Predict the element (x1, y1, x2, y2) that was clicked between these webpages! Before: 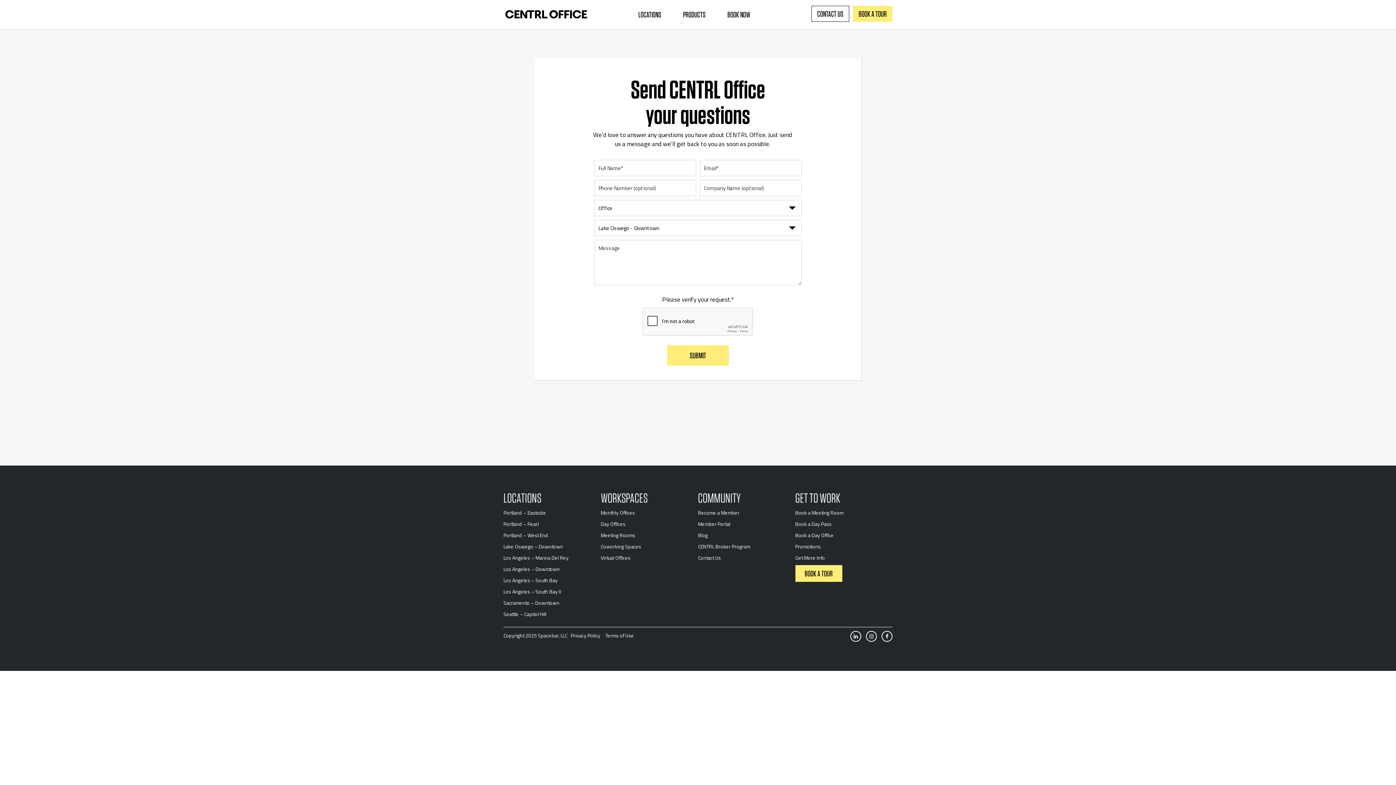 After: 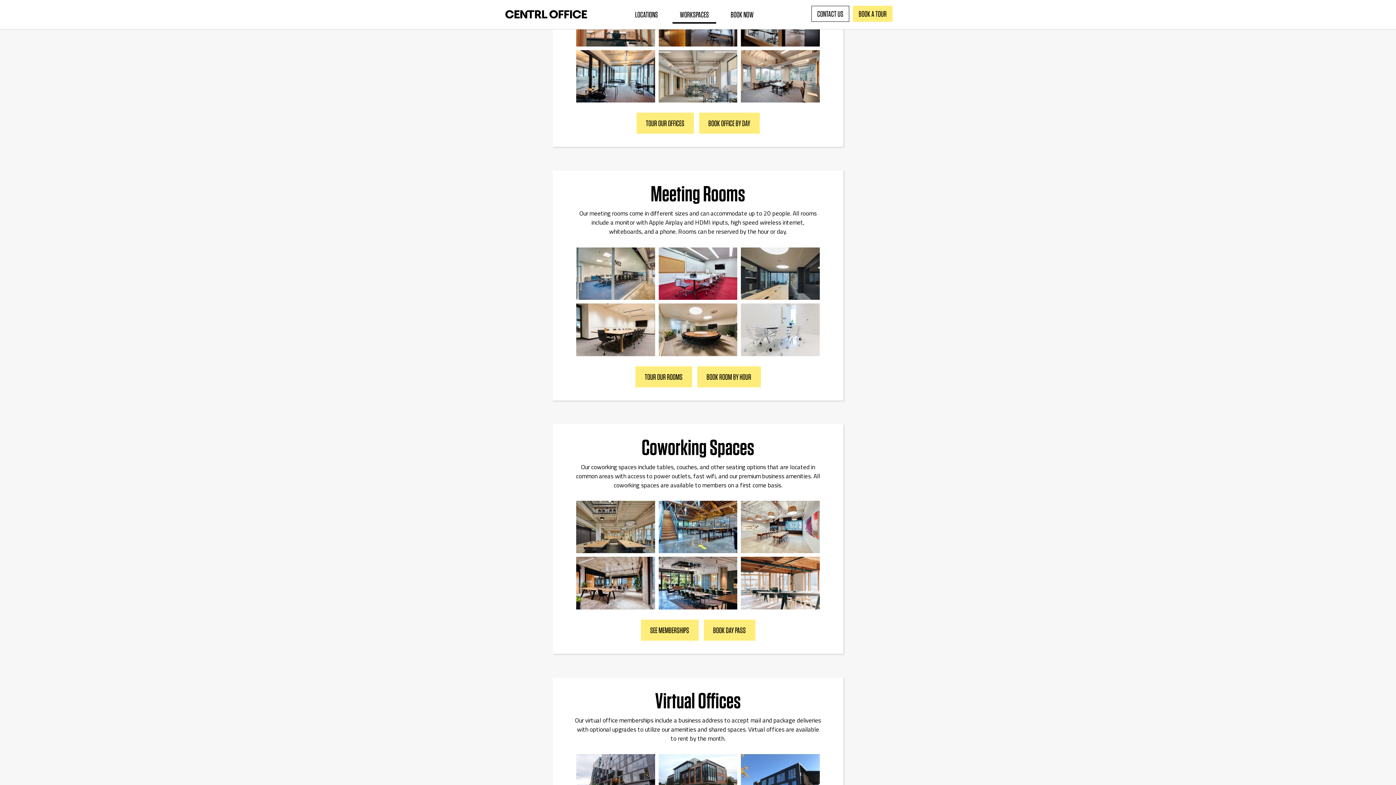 Action: label: Meeting Rooms bbox: (600, 531, 635, 539)